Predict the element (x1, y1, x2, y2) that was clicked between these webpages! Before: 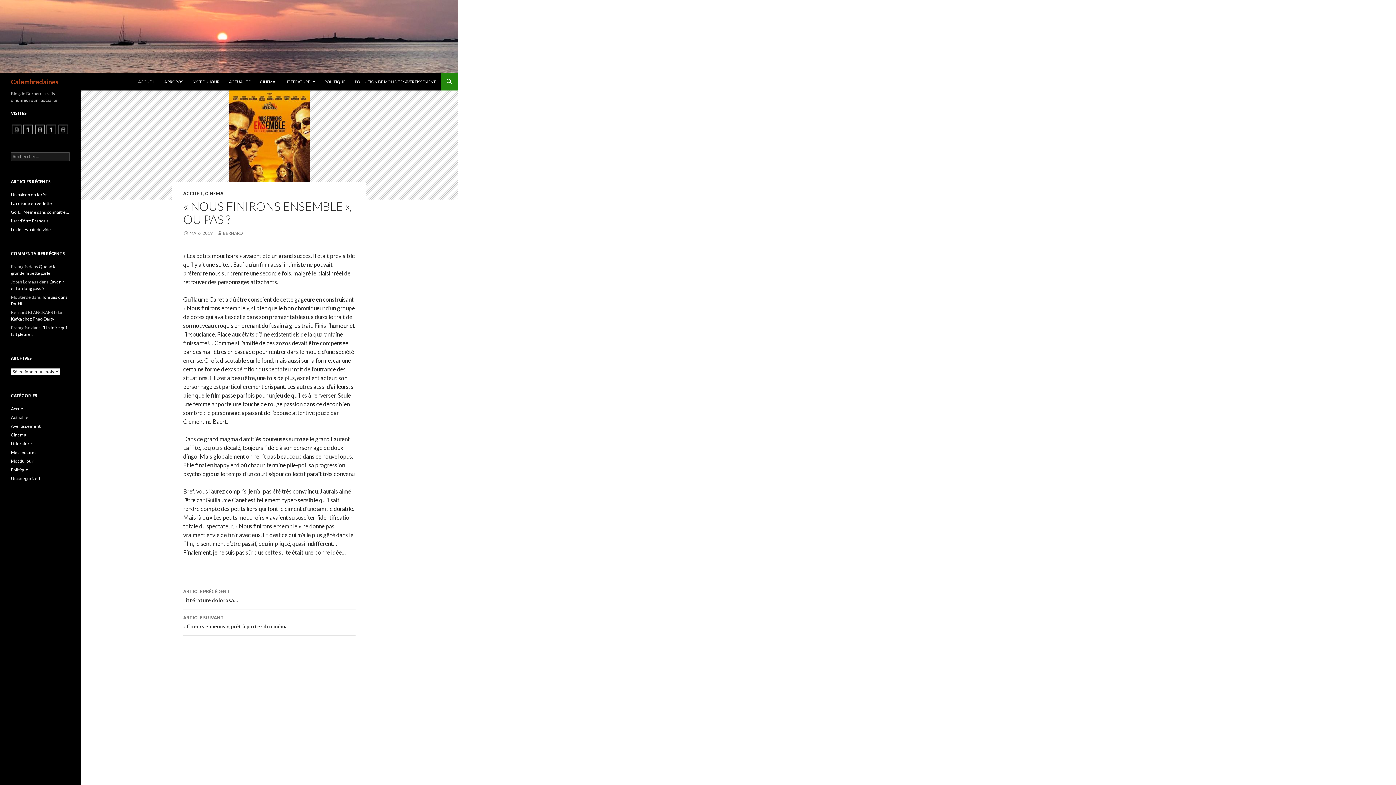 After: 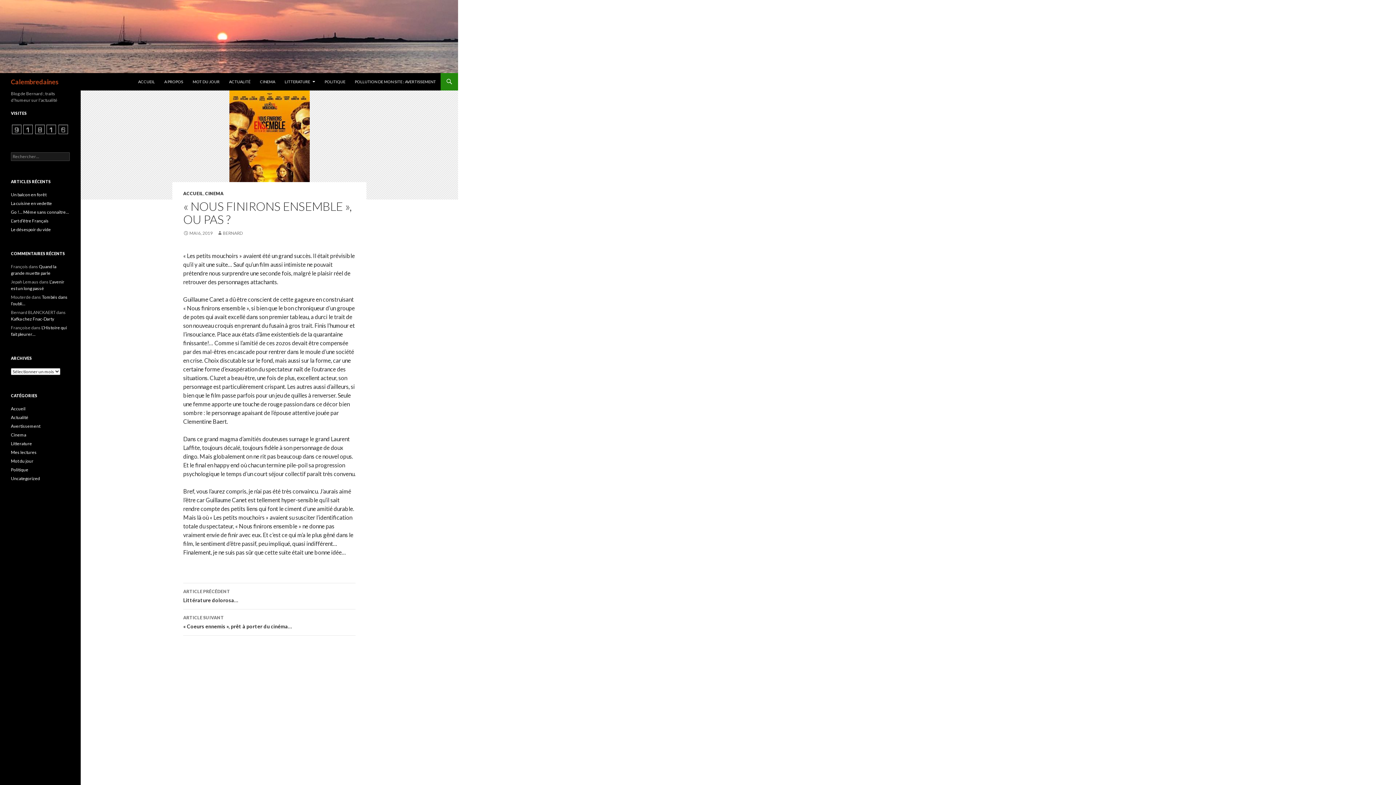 Action: label: MAI 6, 2019 bbox: (183, 230, 212, 236)